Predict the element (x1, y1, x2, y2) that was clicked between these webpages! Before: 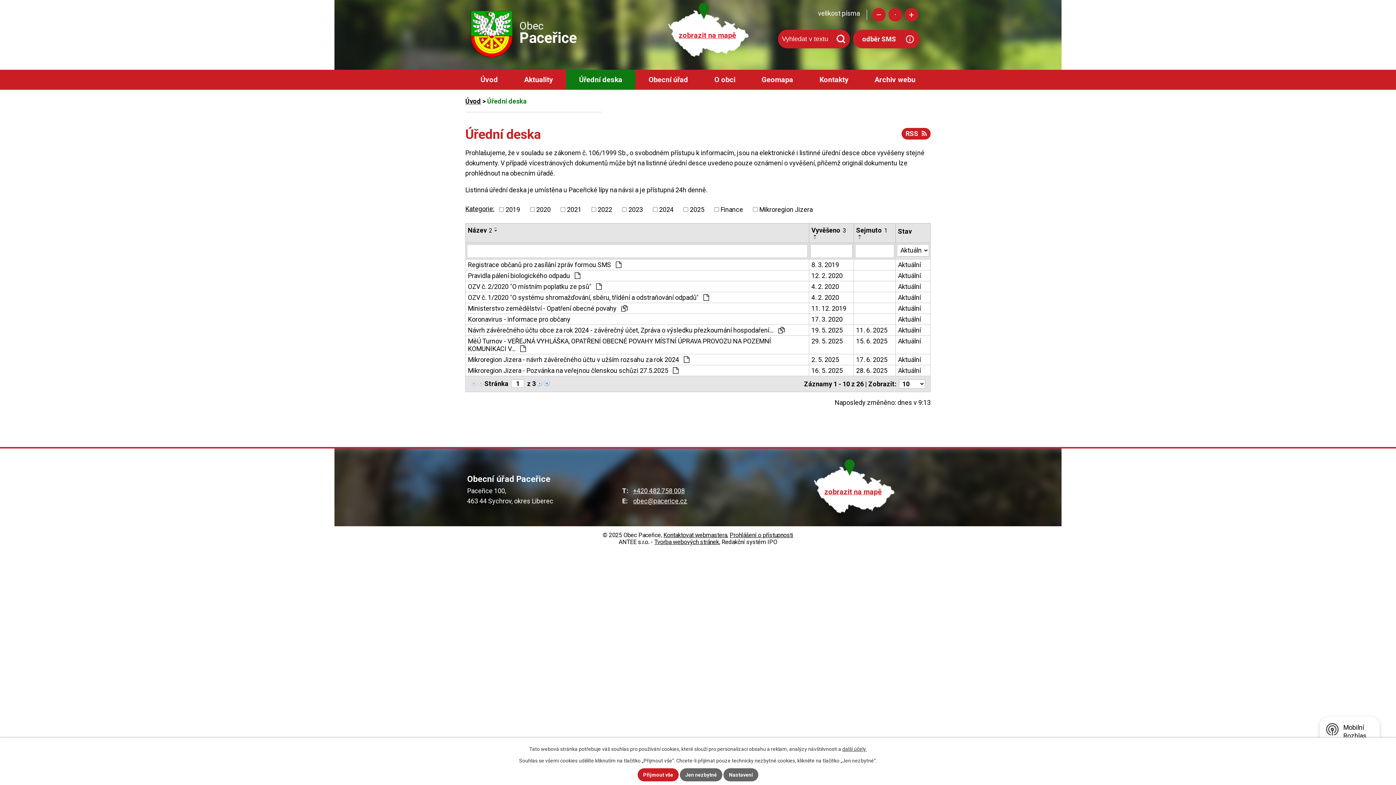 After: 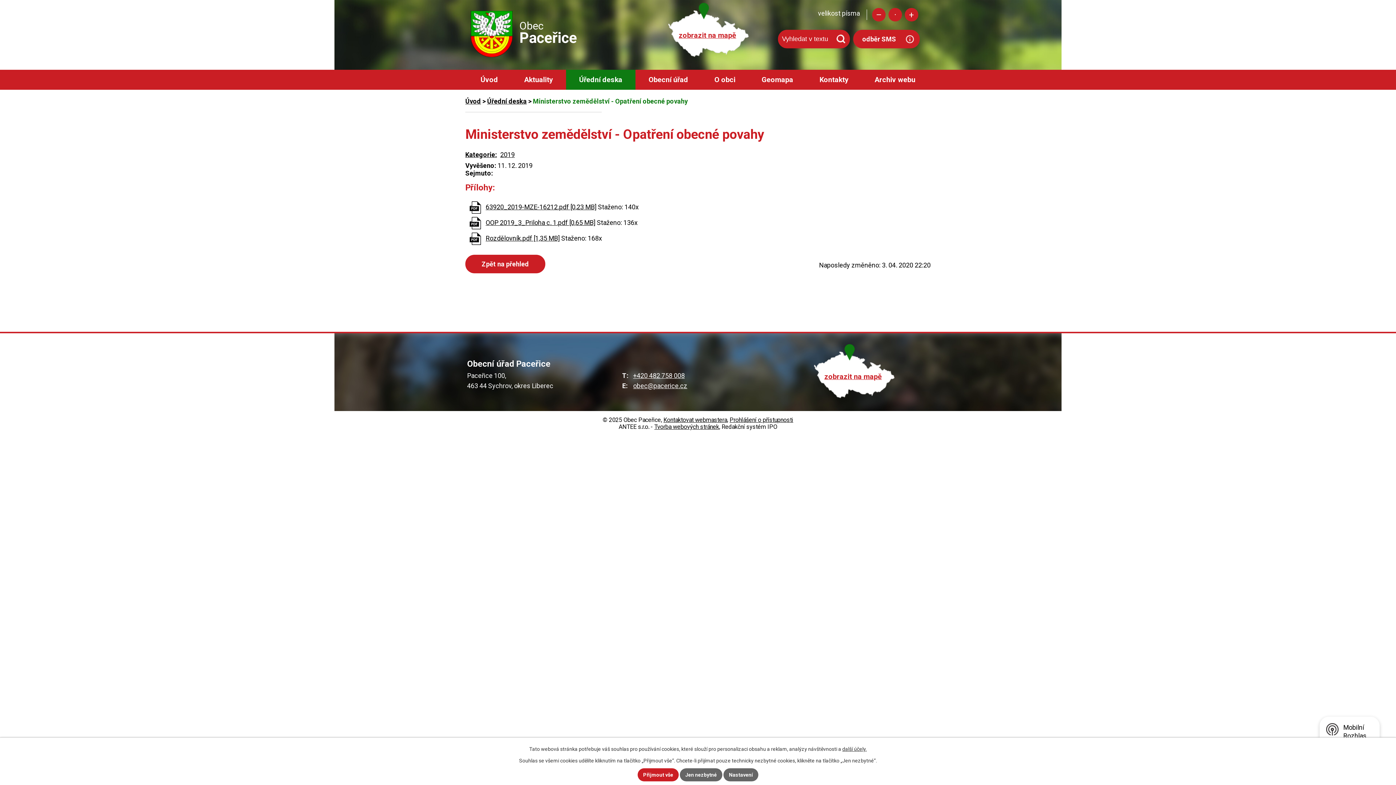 Action: label: 11. 12. 2019 bbox: (811, 304, 851, 312)